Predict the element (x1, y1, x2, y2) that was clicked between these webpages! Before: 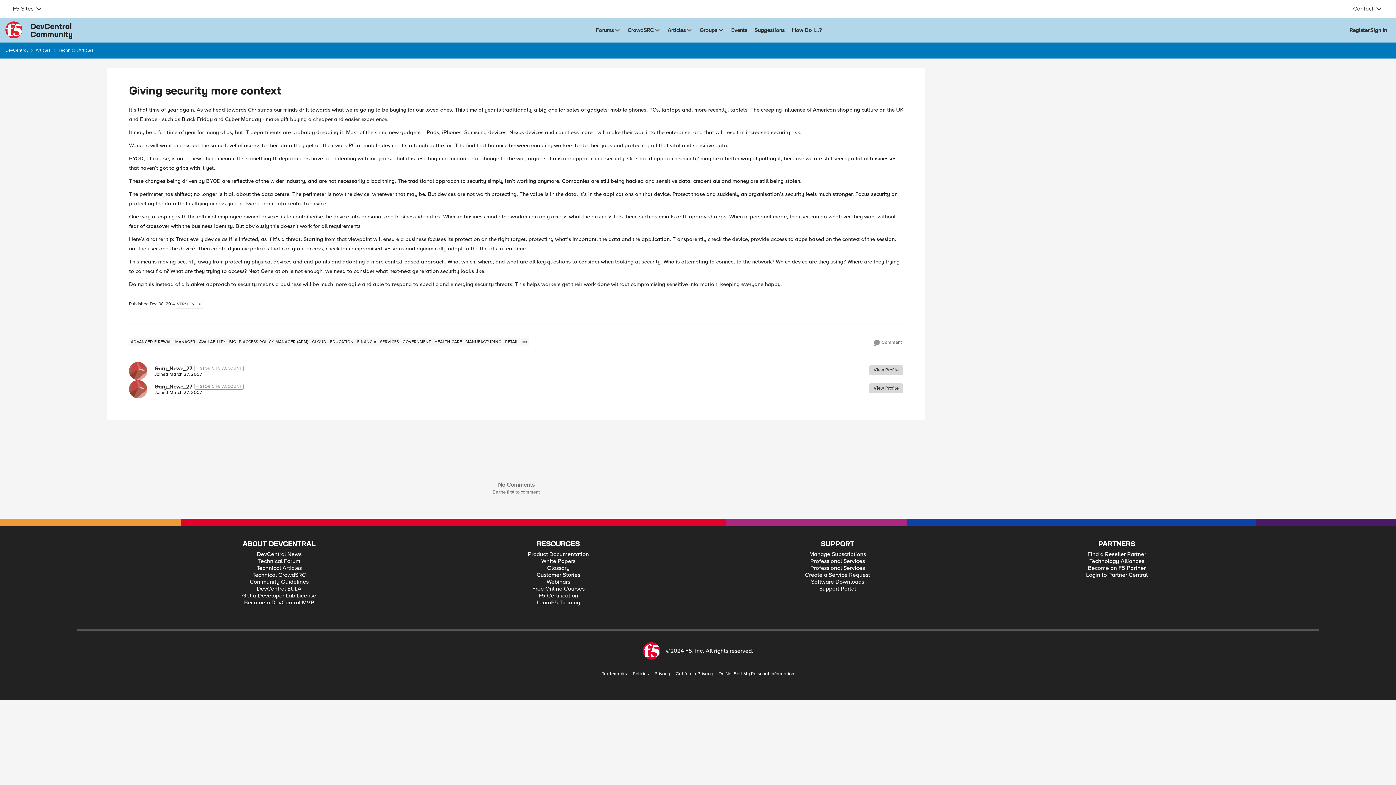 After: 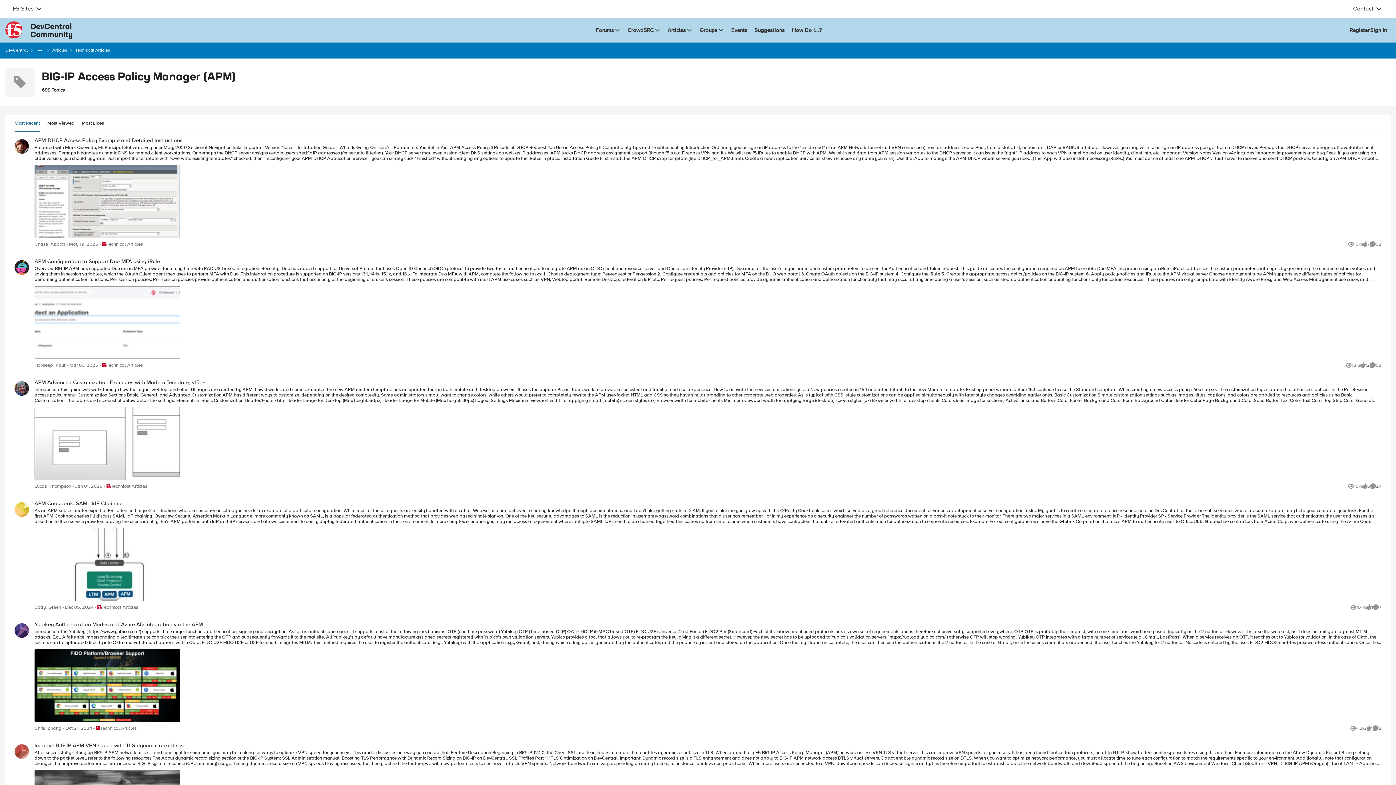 Action: bbox: (227, 338, 310, 346) label: Tag name BIG-IP Access Policy Manager (APM)